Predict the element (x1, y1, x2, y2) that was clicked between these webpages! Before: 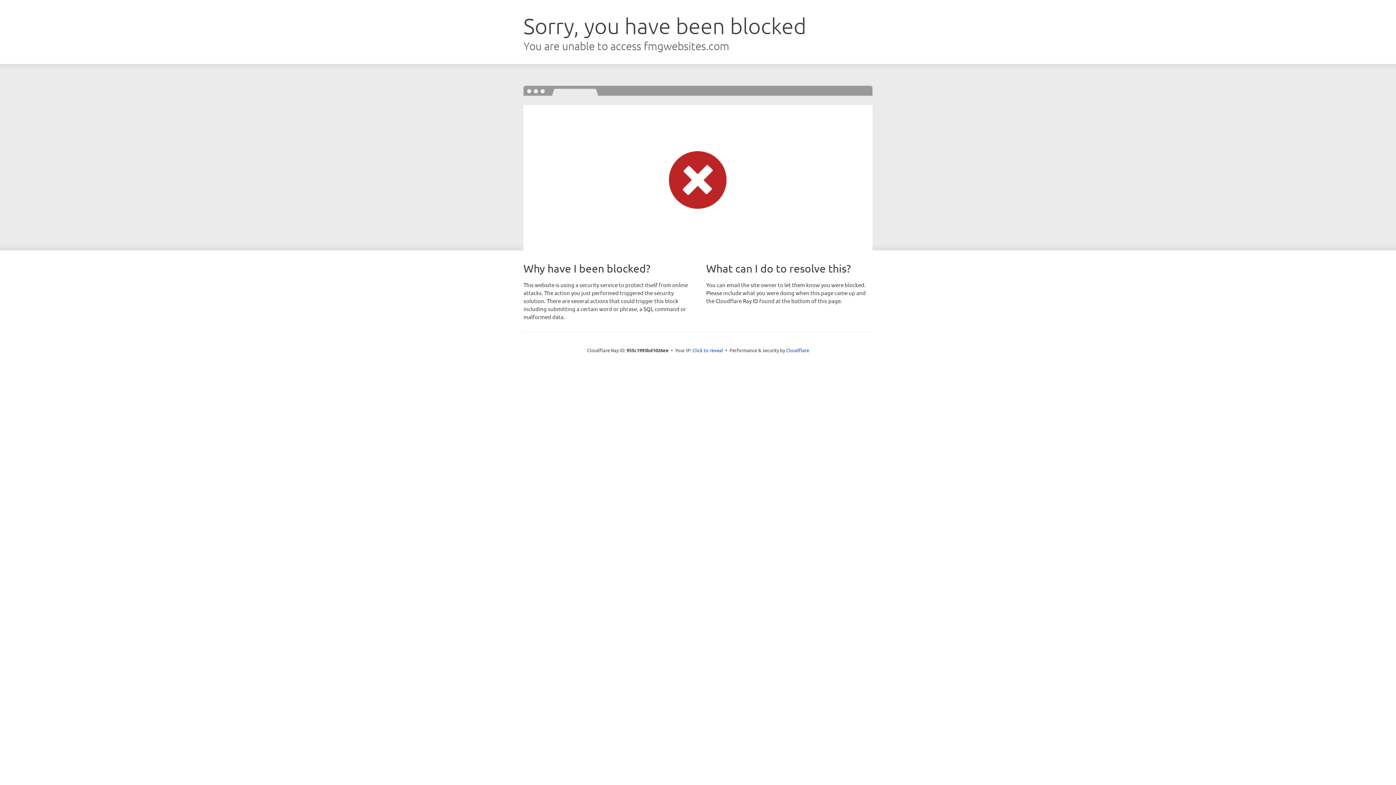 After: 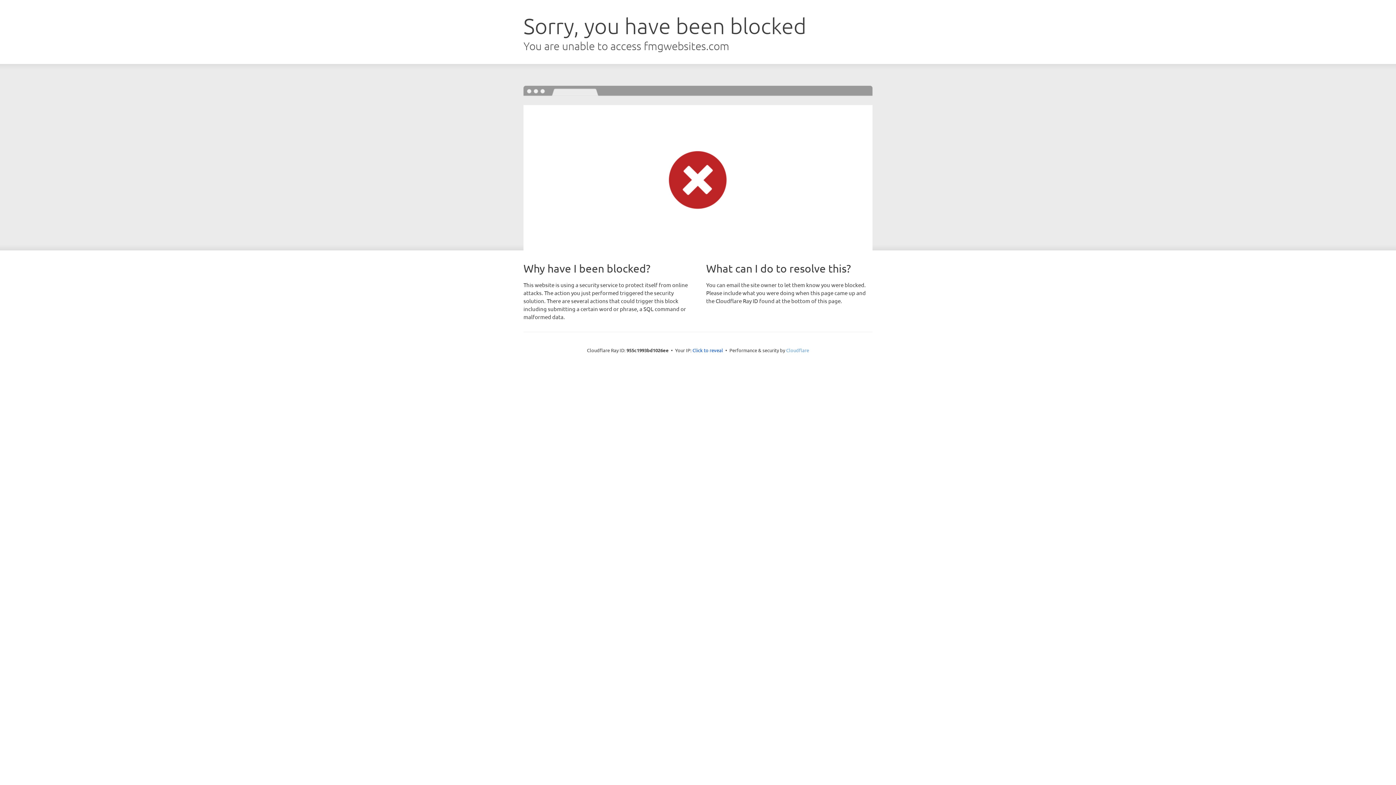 Action: bbox: (786, 347, 809, 353) label: Cloudflare